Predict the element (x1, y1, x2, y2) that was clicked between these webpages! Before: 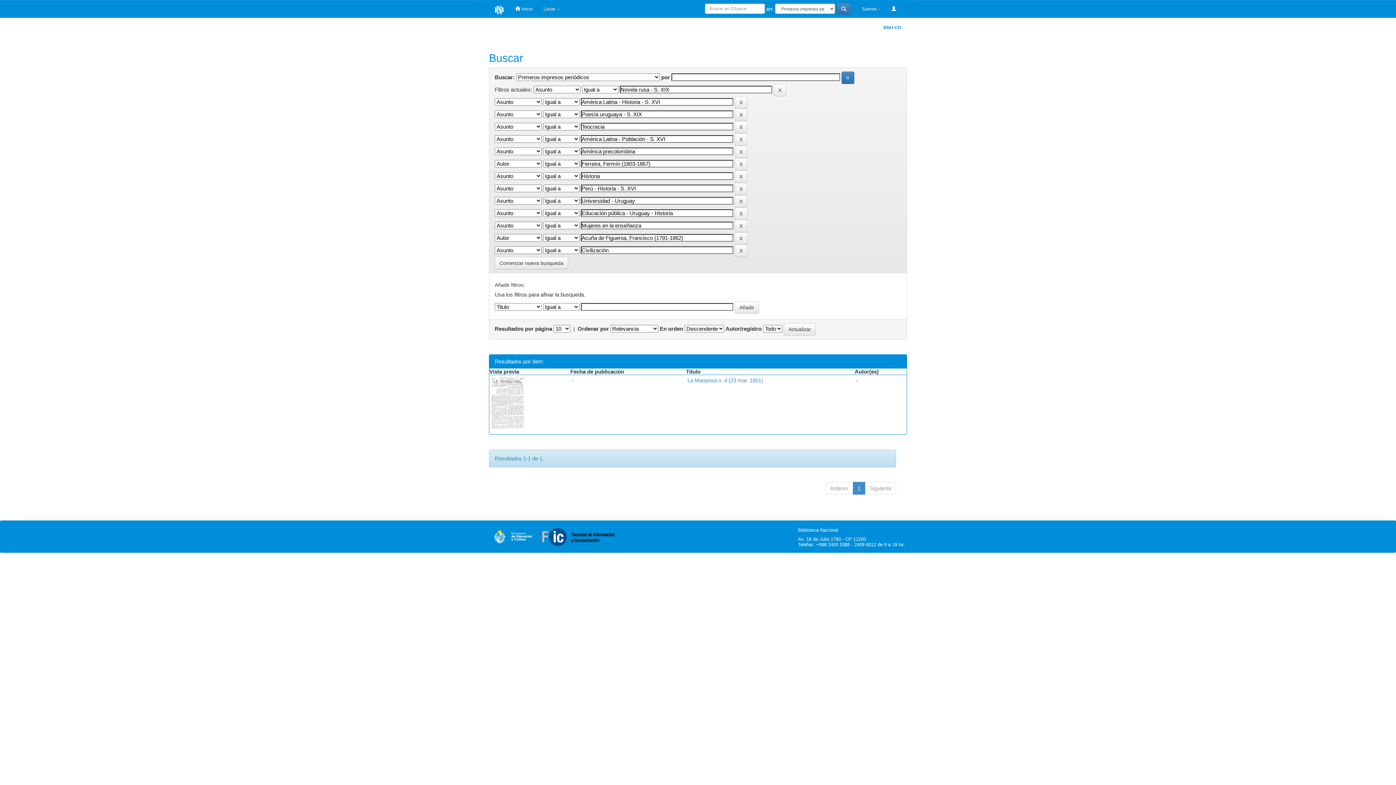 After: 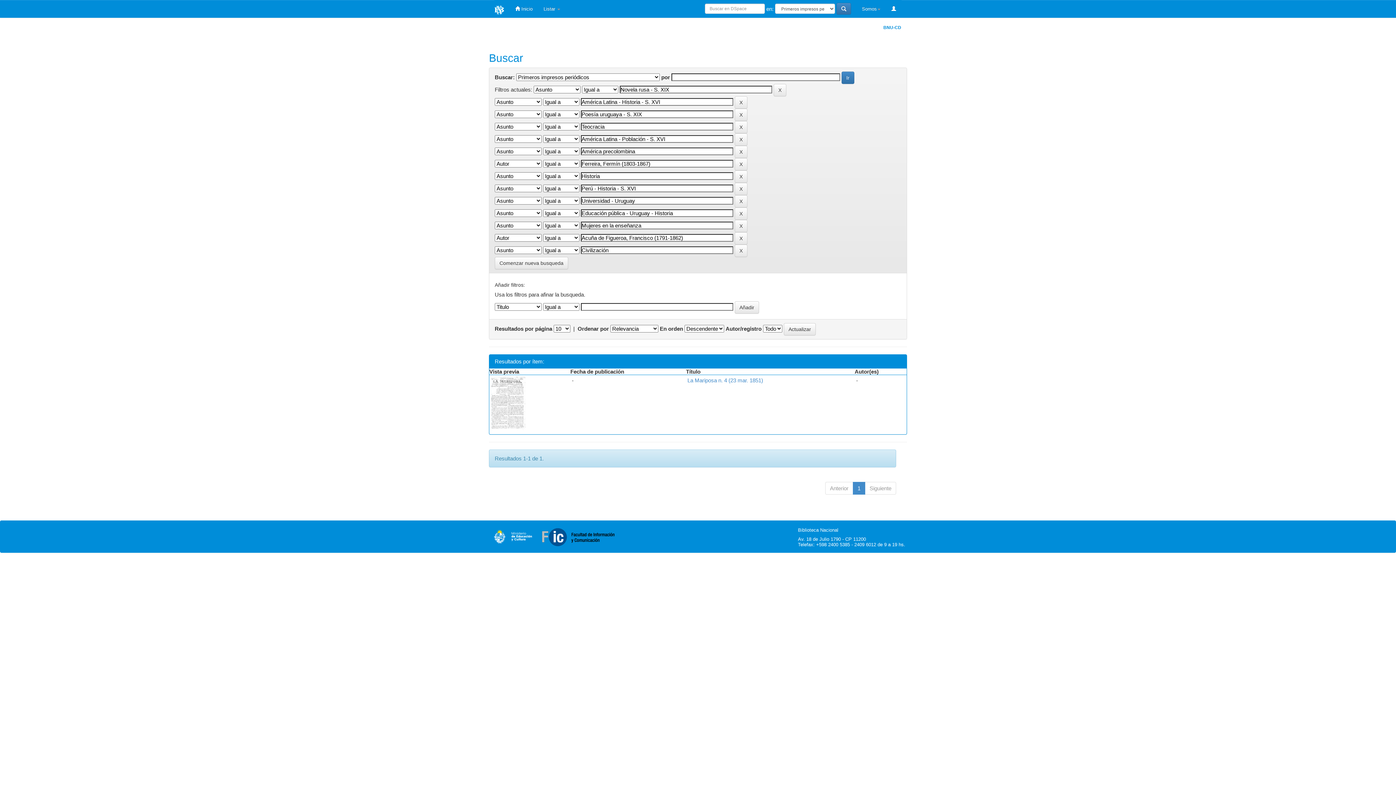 Action: bbox: (489, 0, 509, 22)